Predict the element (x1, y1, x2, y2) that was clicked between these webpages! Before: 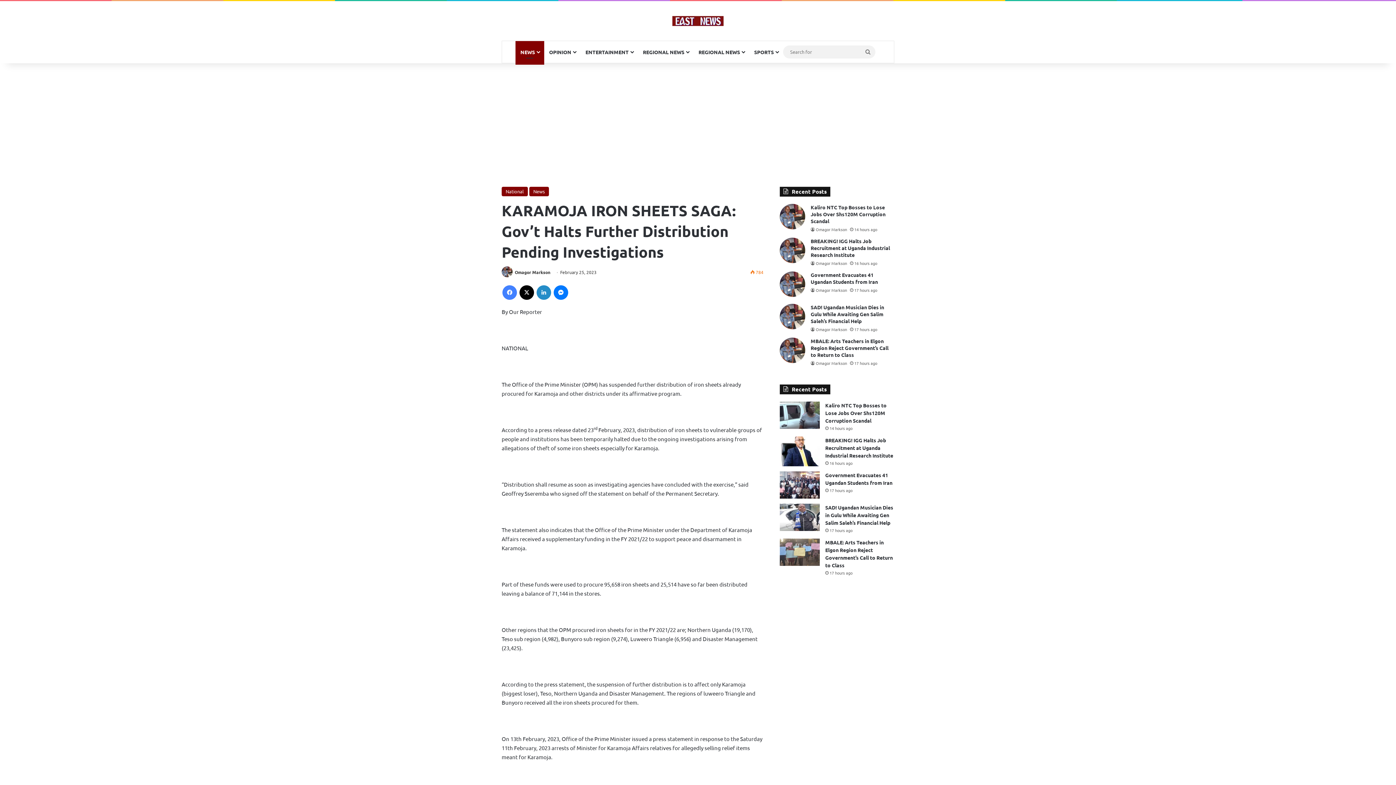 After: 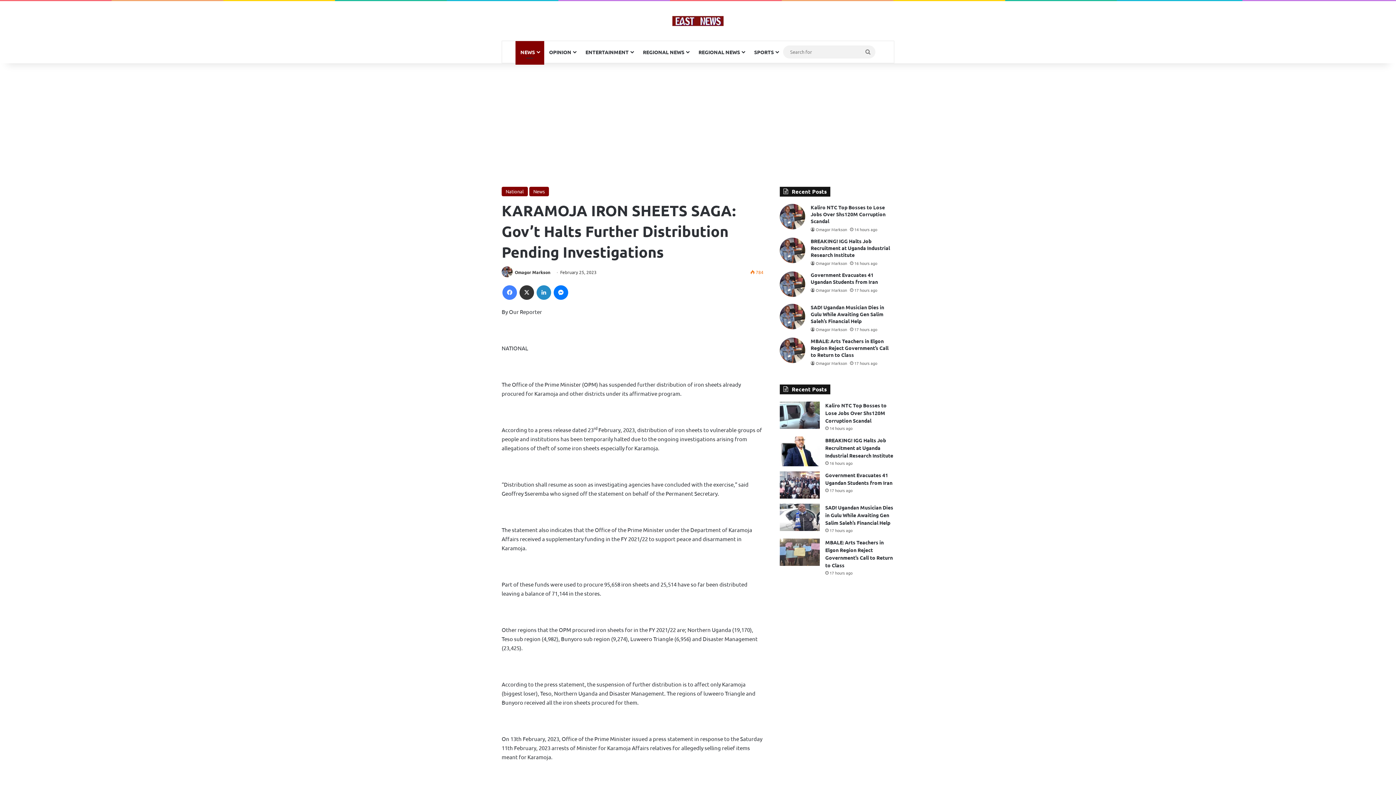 Action: label: X bbox: (519, 285, 534, 299)